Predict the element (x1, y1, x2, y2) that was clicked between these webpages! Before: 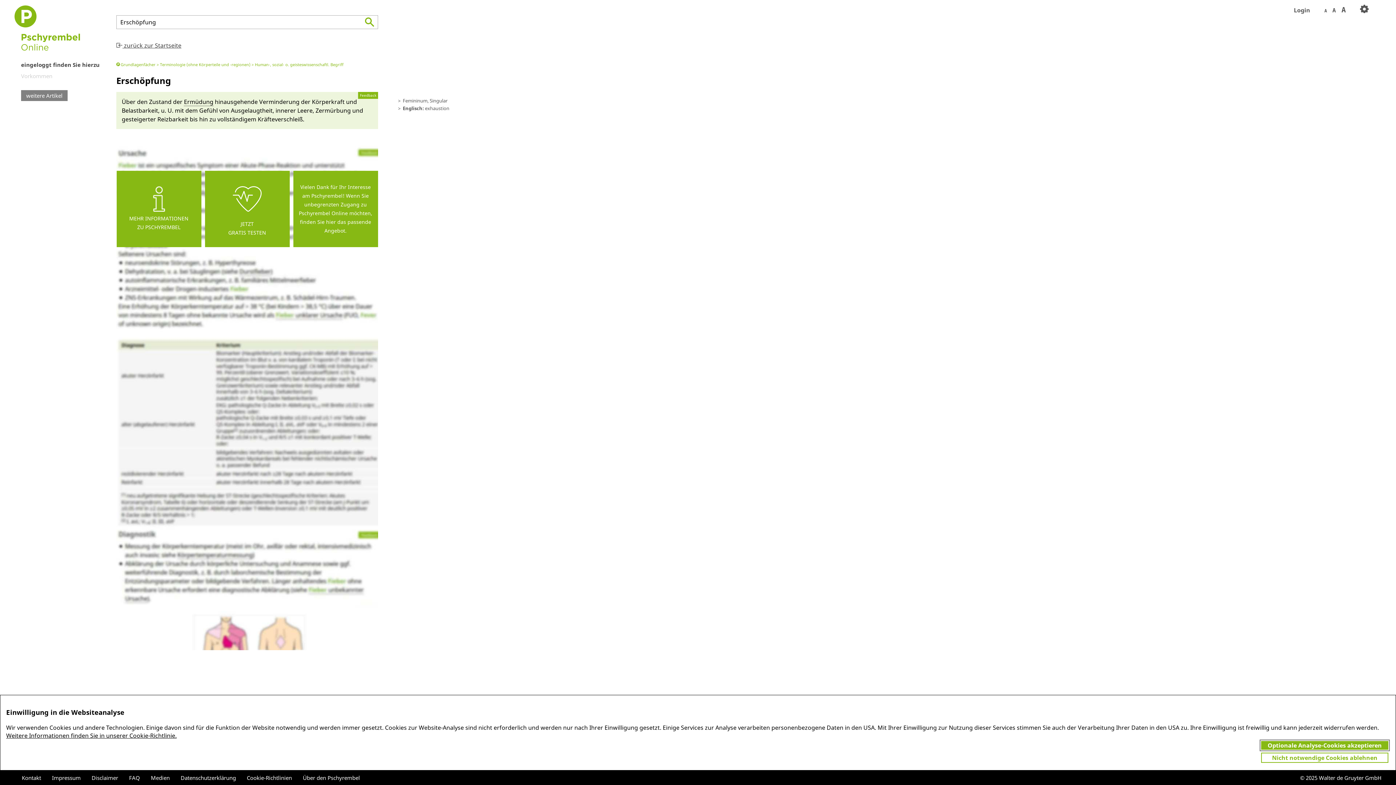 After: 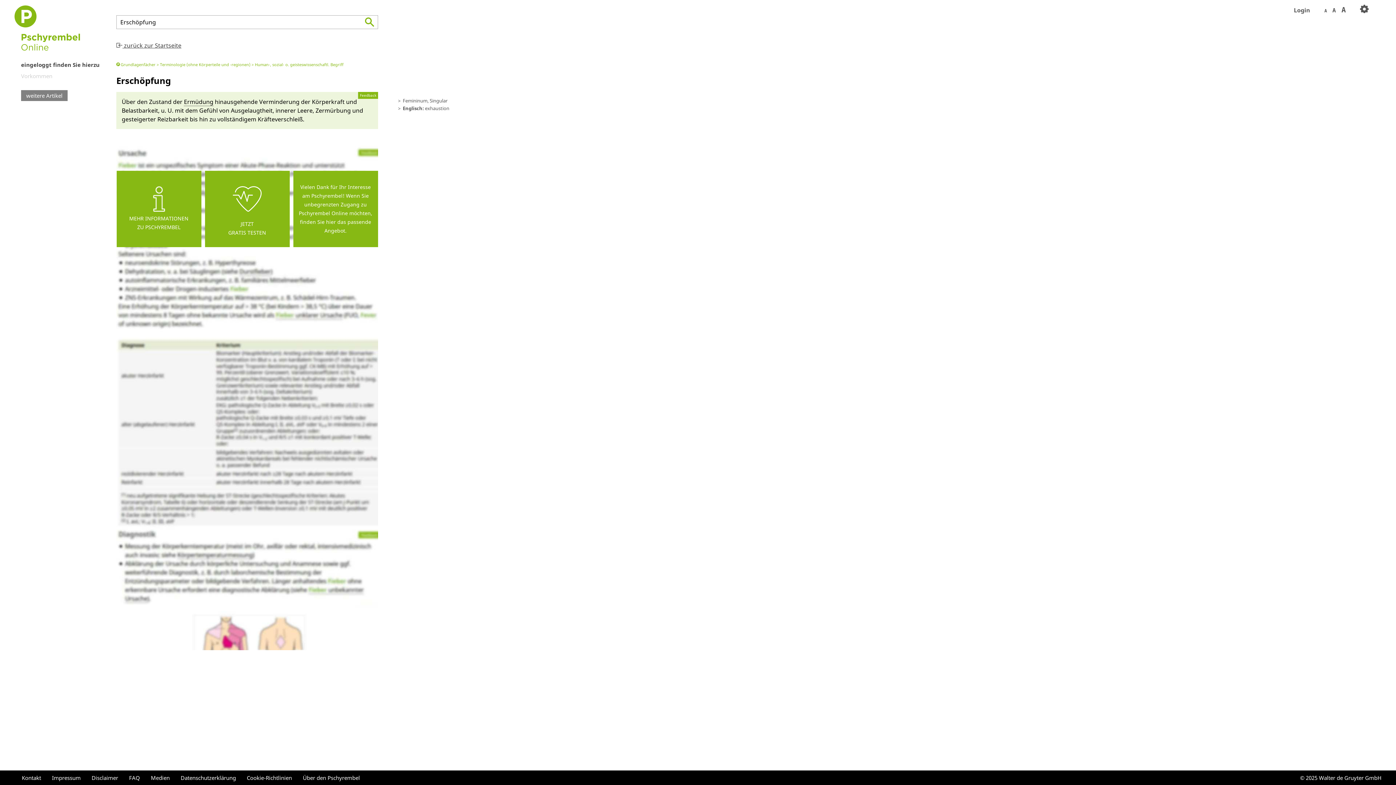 Action: bbox: (1261, 753, 1388, 763) label: Nicht notwendige Cookies ablehnen